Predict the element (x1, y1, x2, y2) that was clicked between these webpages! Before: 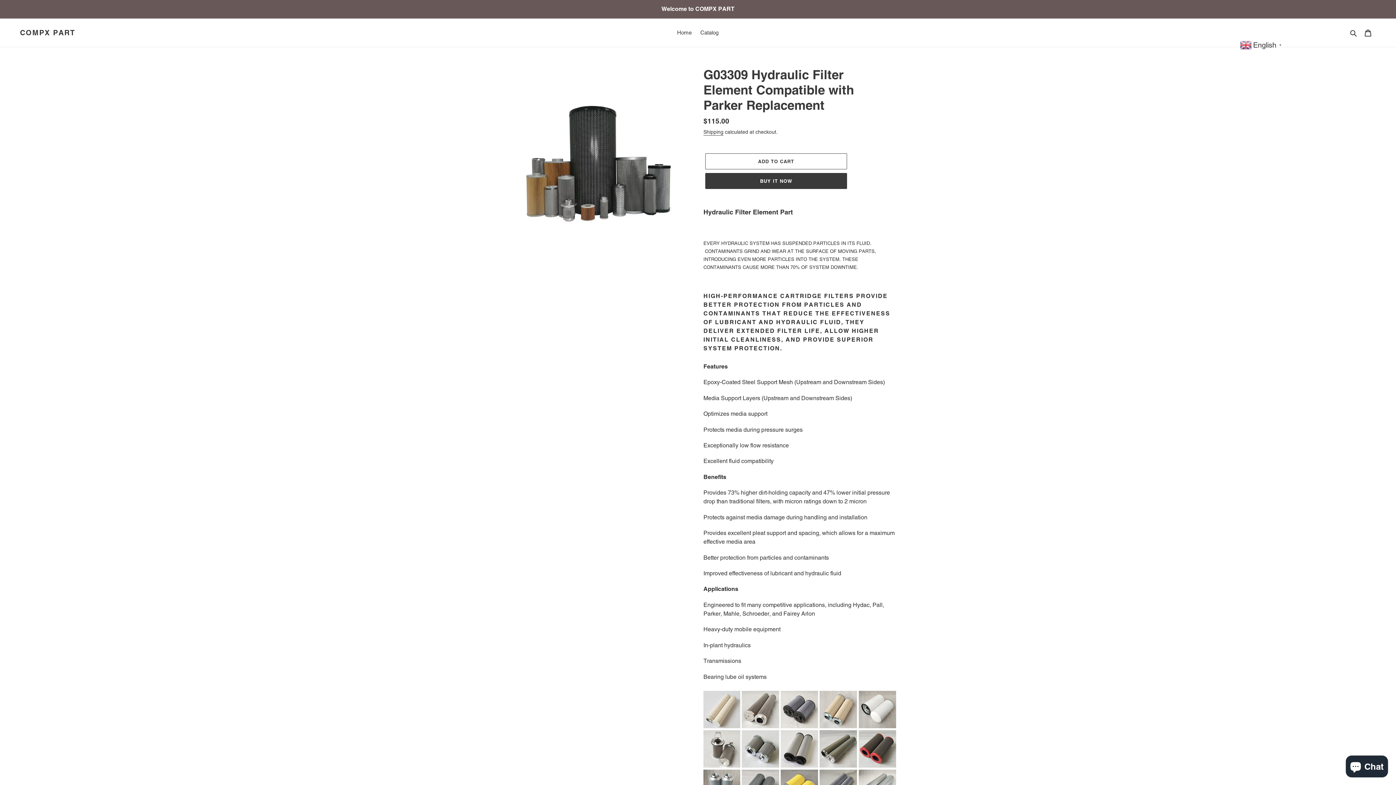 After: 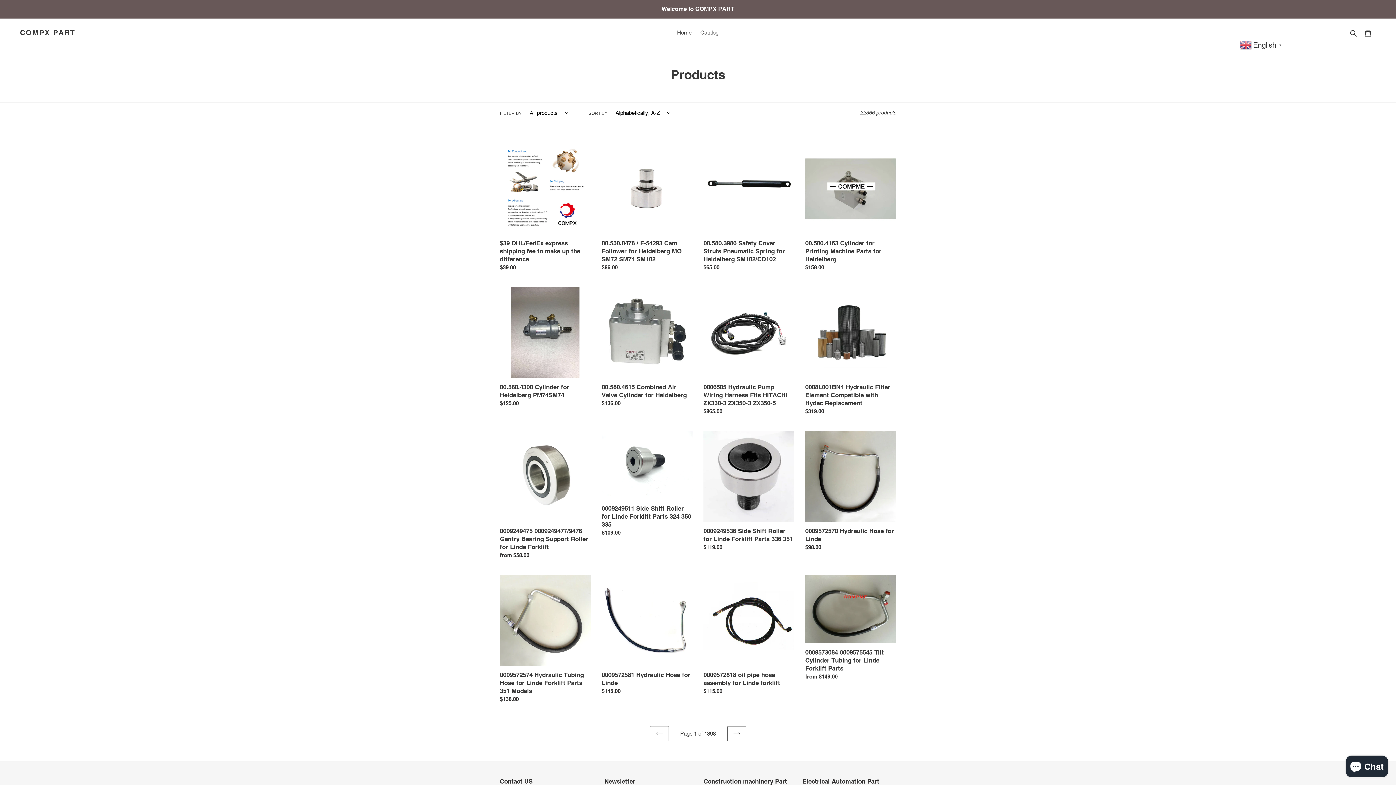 Action: label: Catalog bbox: (696, 27, 722, 37)